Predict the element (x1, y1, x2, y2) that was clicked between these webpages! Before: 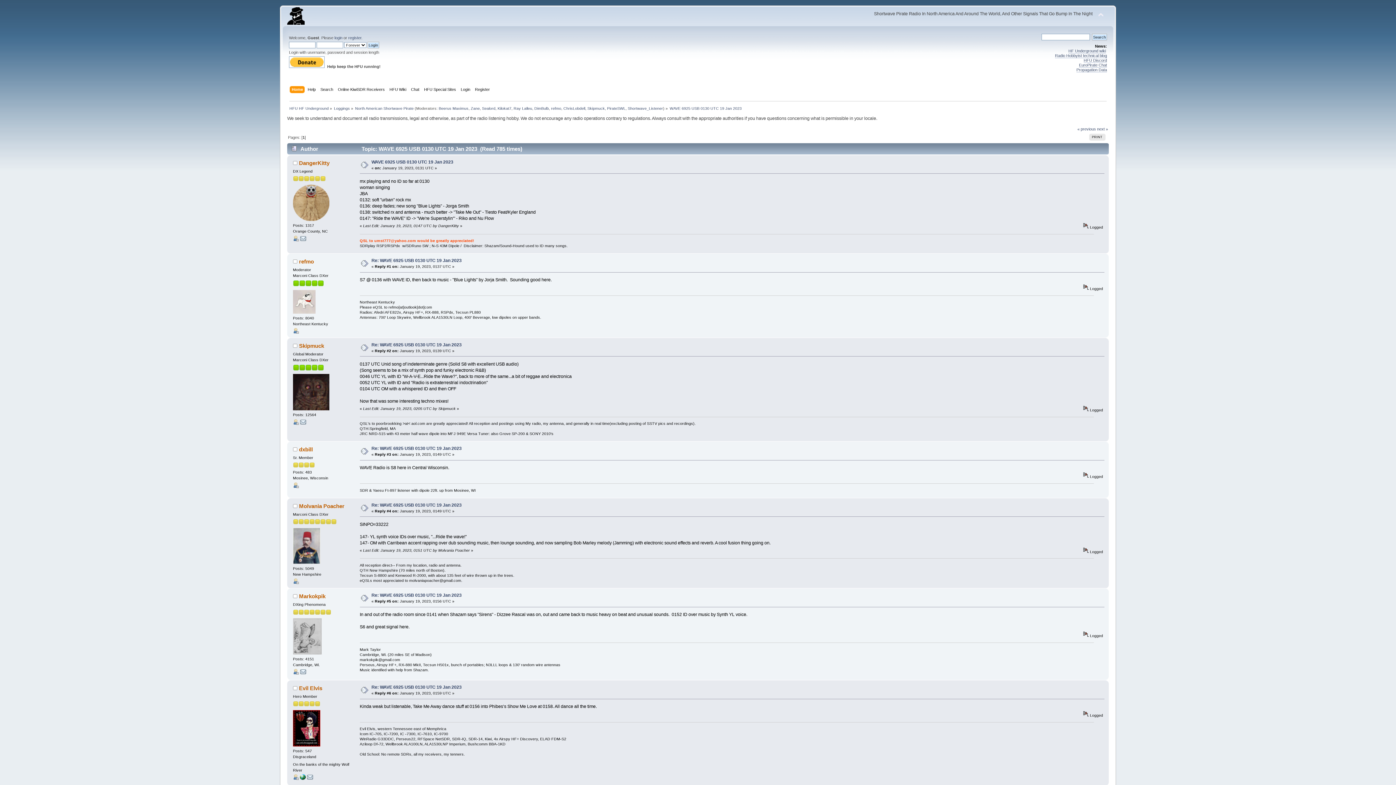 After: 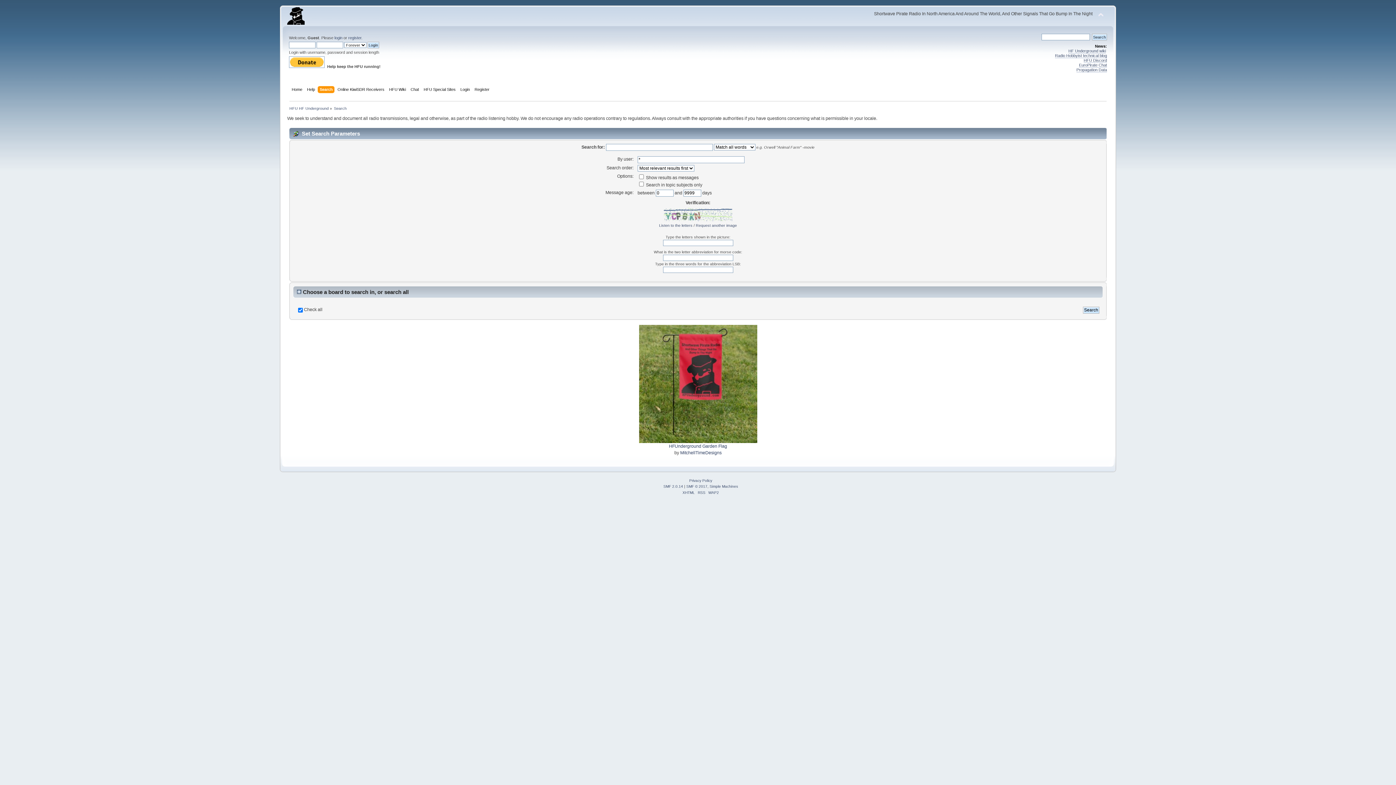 Action: label: Search bbox: (320, 86, 335, 94)